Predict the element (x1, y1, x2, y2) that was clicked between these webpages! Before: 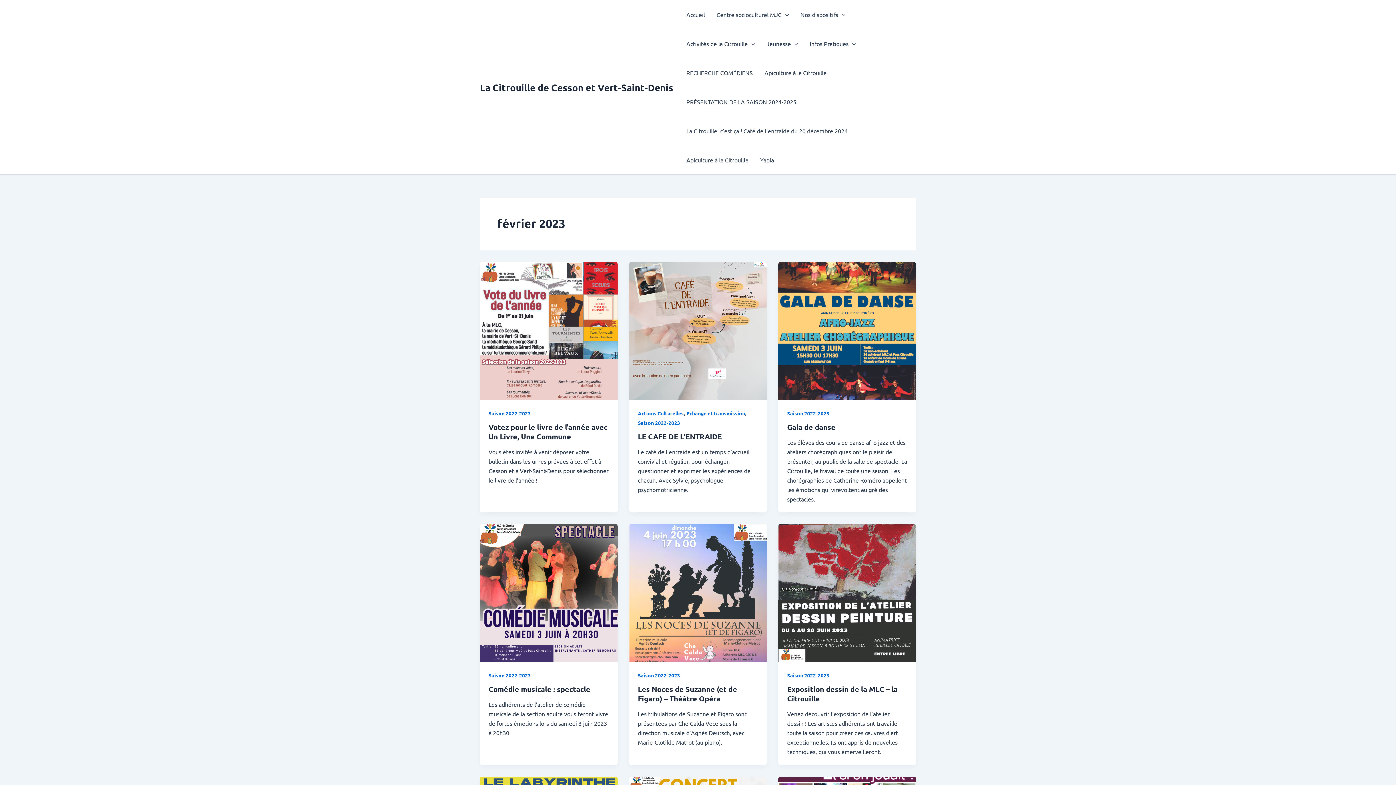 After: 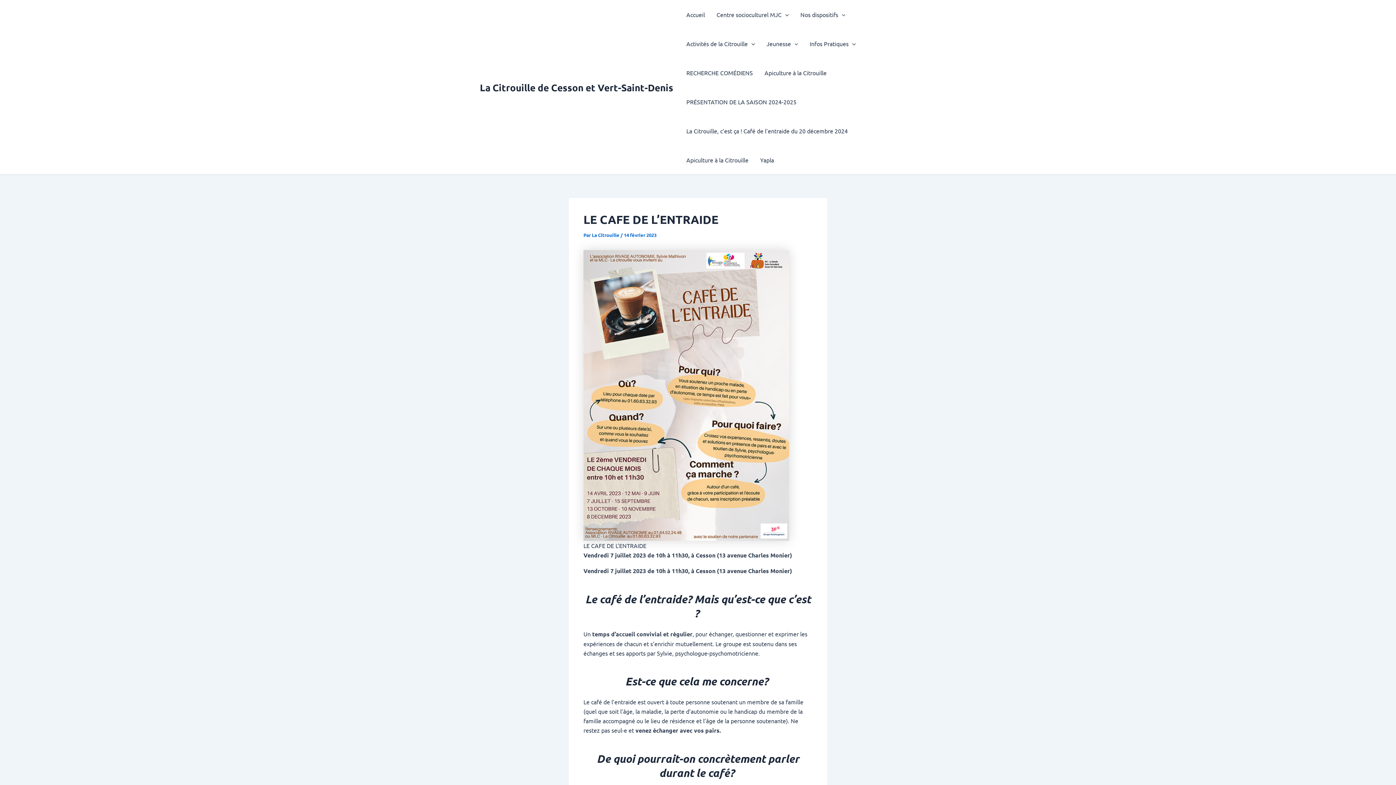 Action: bbox: (638, 432, 722, 441) label: ﻿LE CAFE DE L’ENTRAIDE